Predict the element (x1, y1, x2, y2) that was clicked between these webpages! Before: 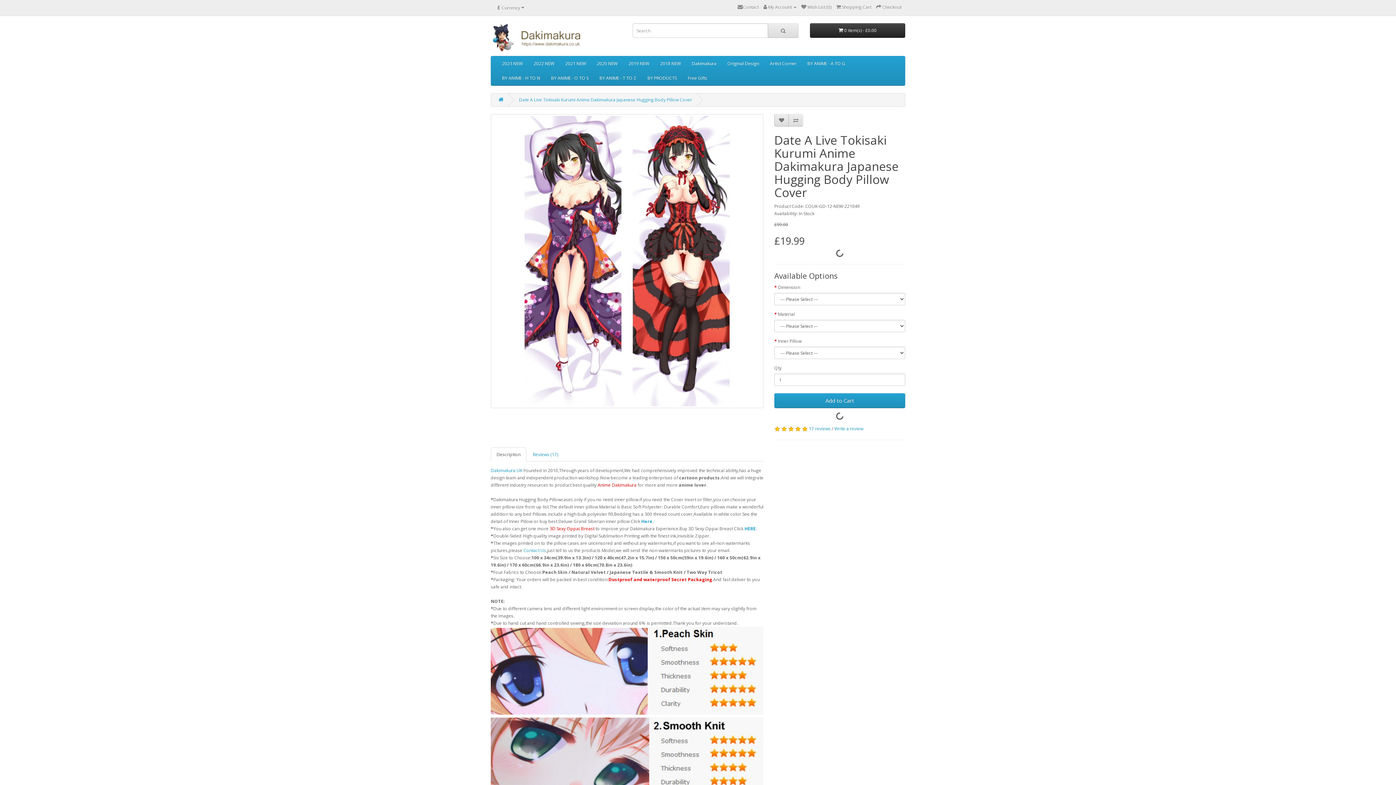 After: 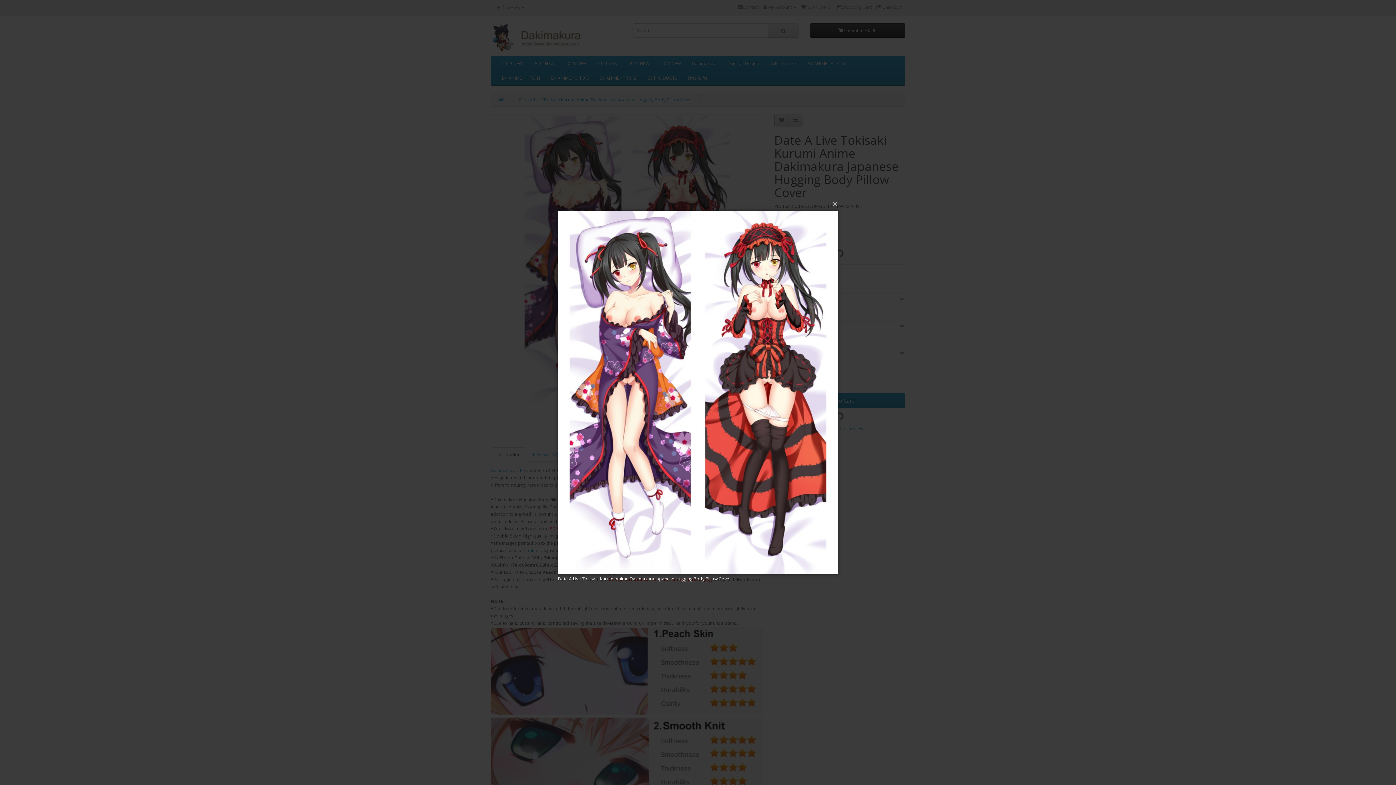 Action: bbox: (490, 114, 763, 408)